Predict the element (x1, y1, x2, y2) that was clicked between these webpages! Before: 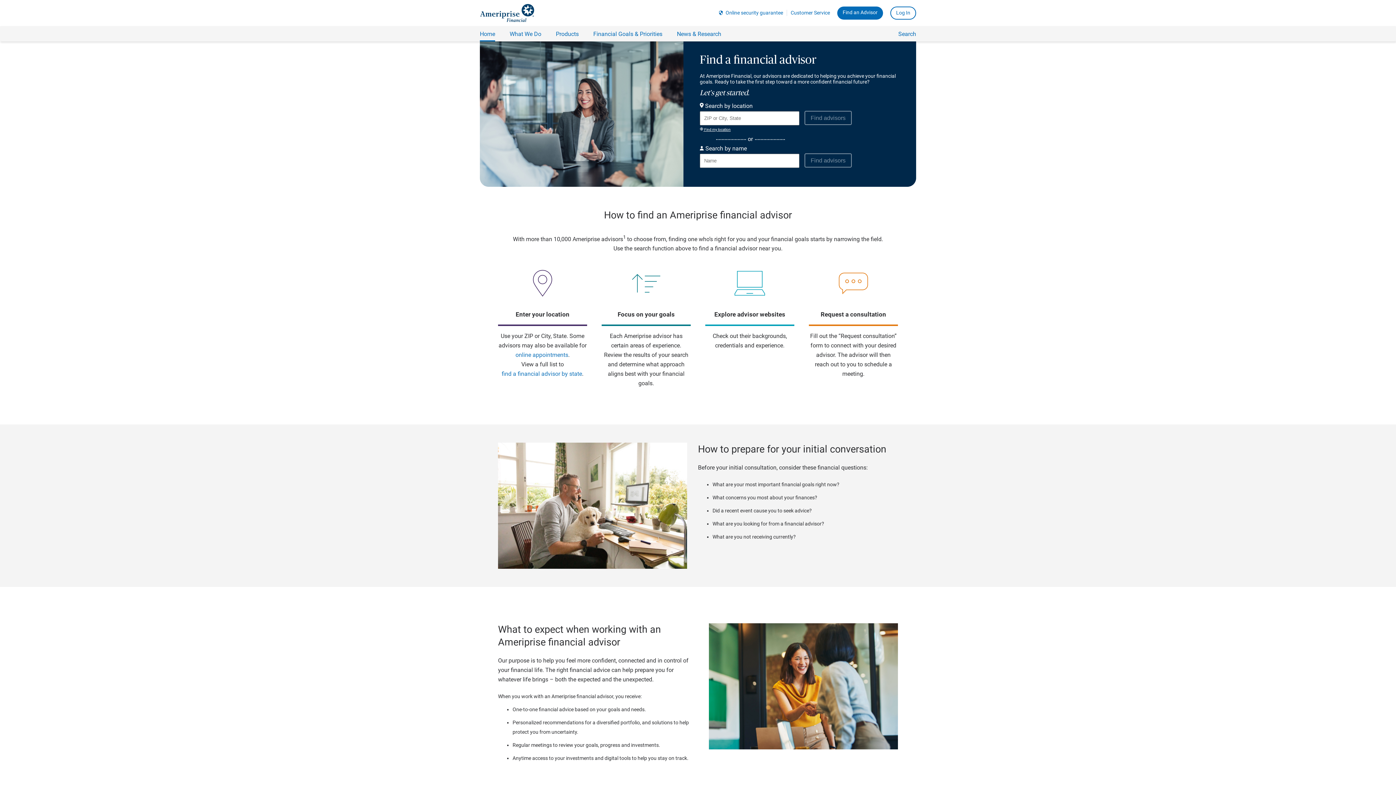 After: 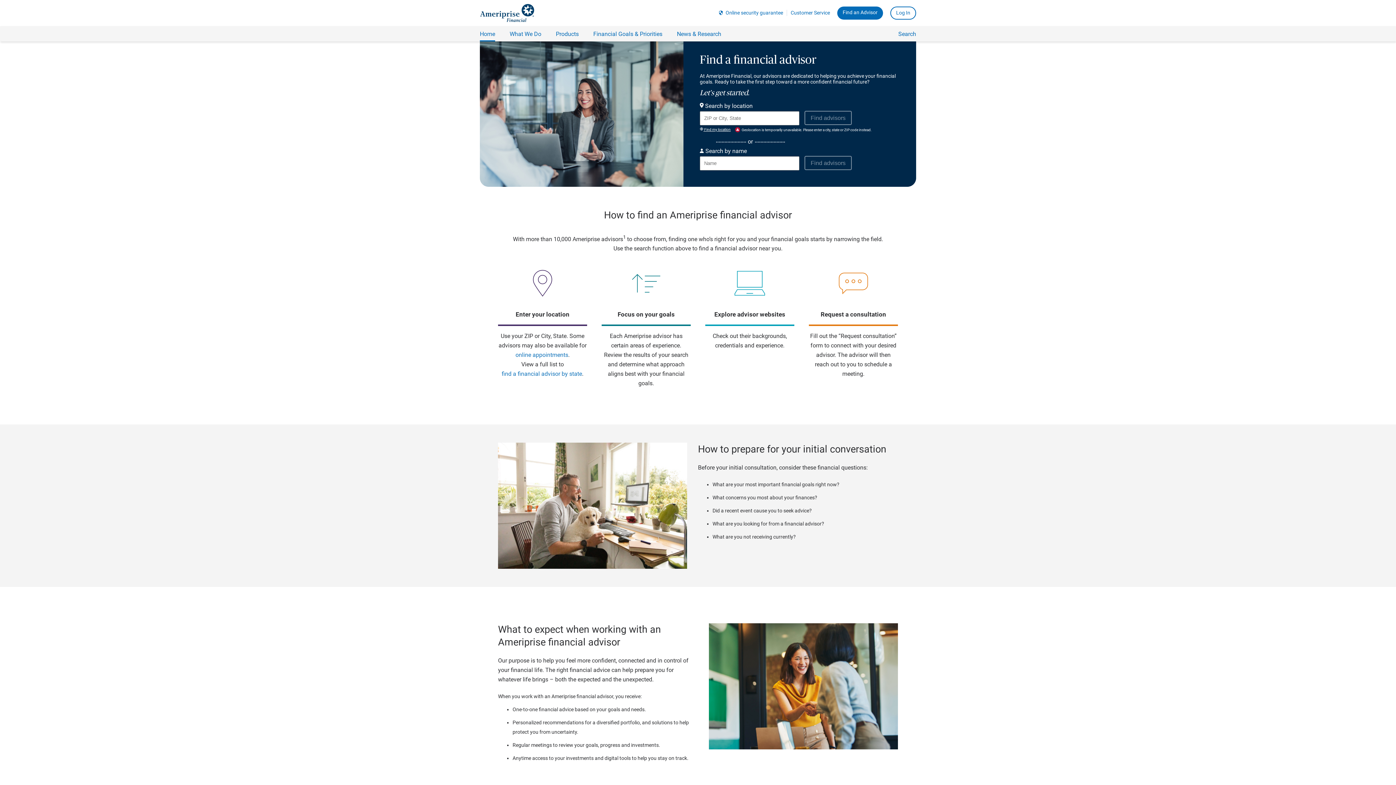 Action: label: Find my location and perform a search for advisors near me bbox: (700, 127, 730, 132)